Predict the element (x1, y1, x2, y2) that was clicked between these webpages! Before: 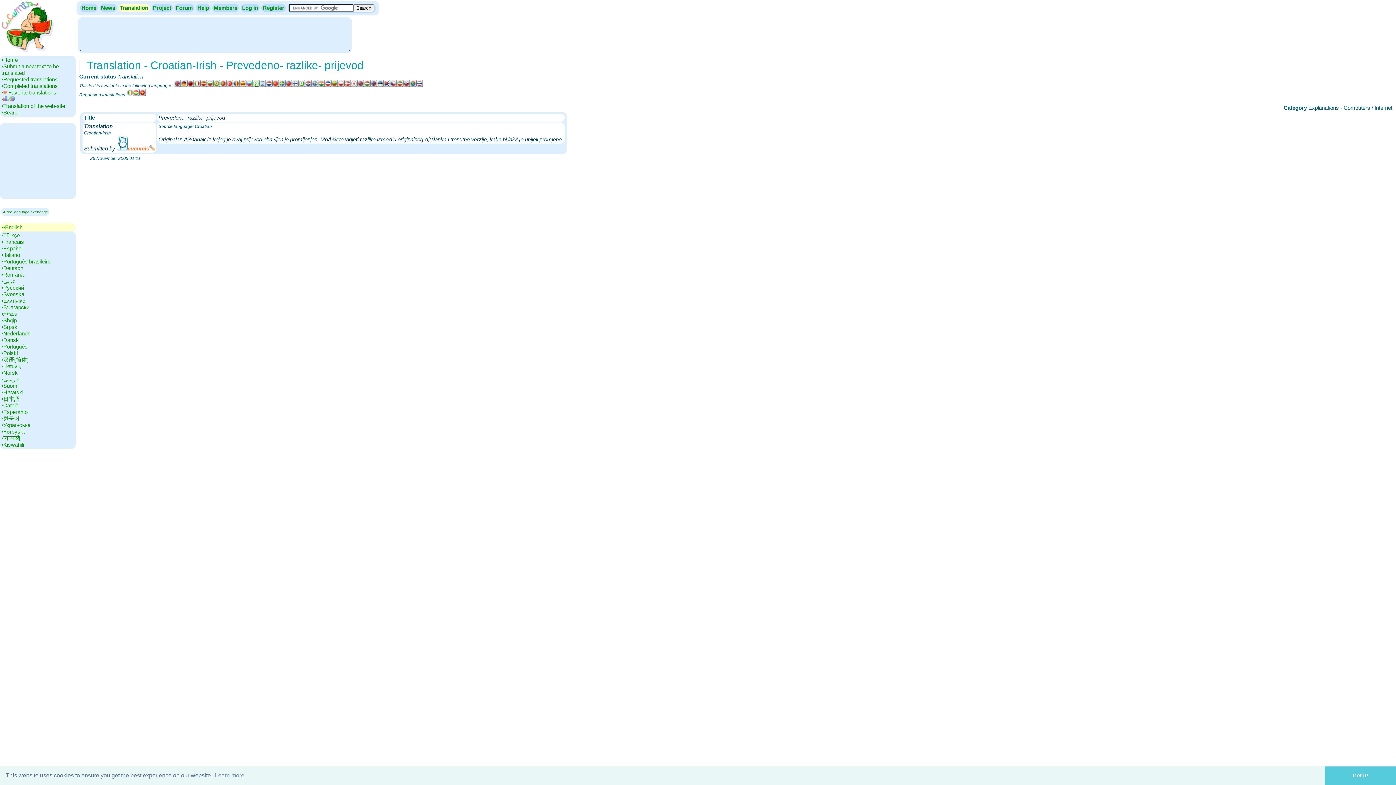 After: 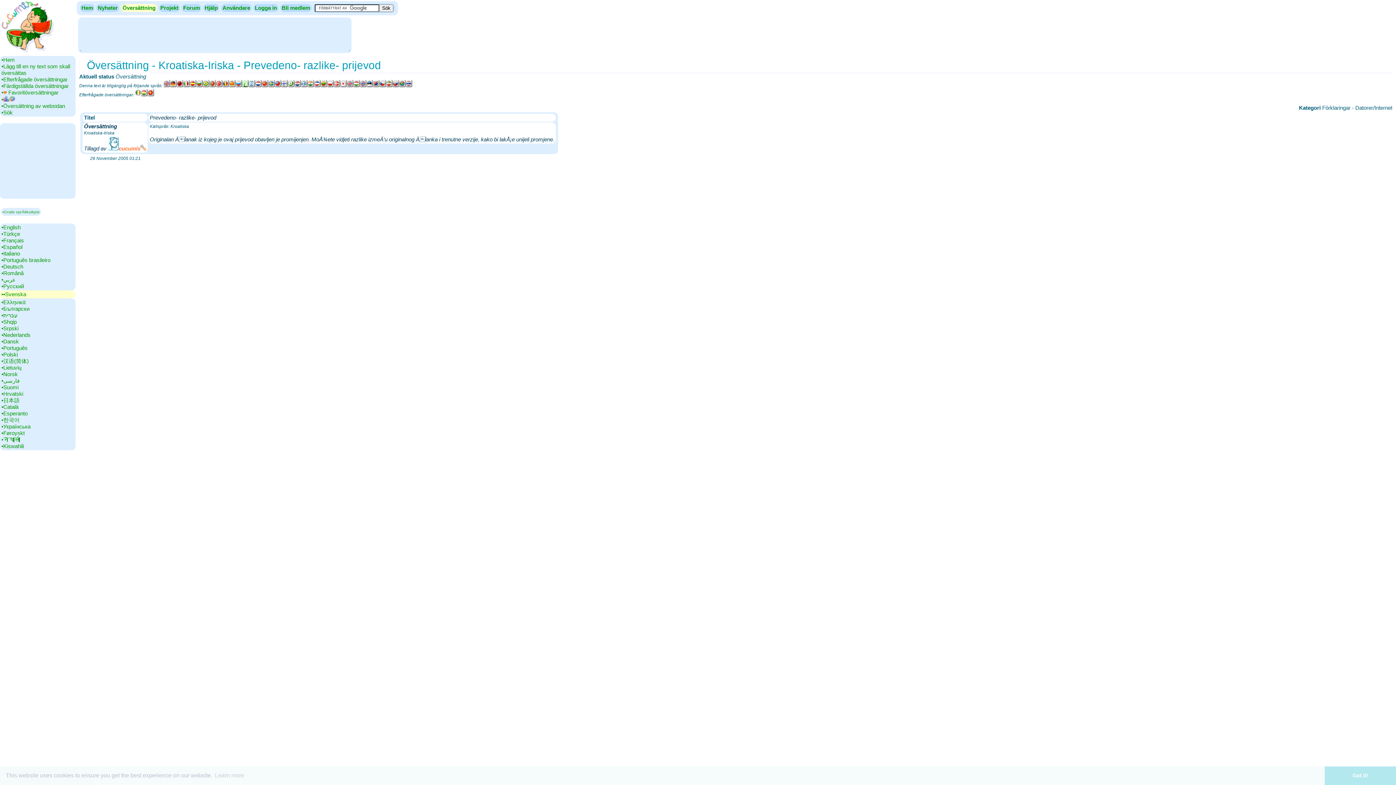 Action: label: •‎Svenska bbox: (1, 291, 24, 297)